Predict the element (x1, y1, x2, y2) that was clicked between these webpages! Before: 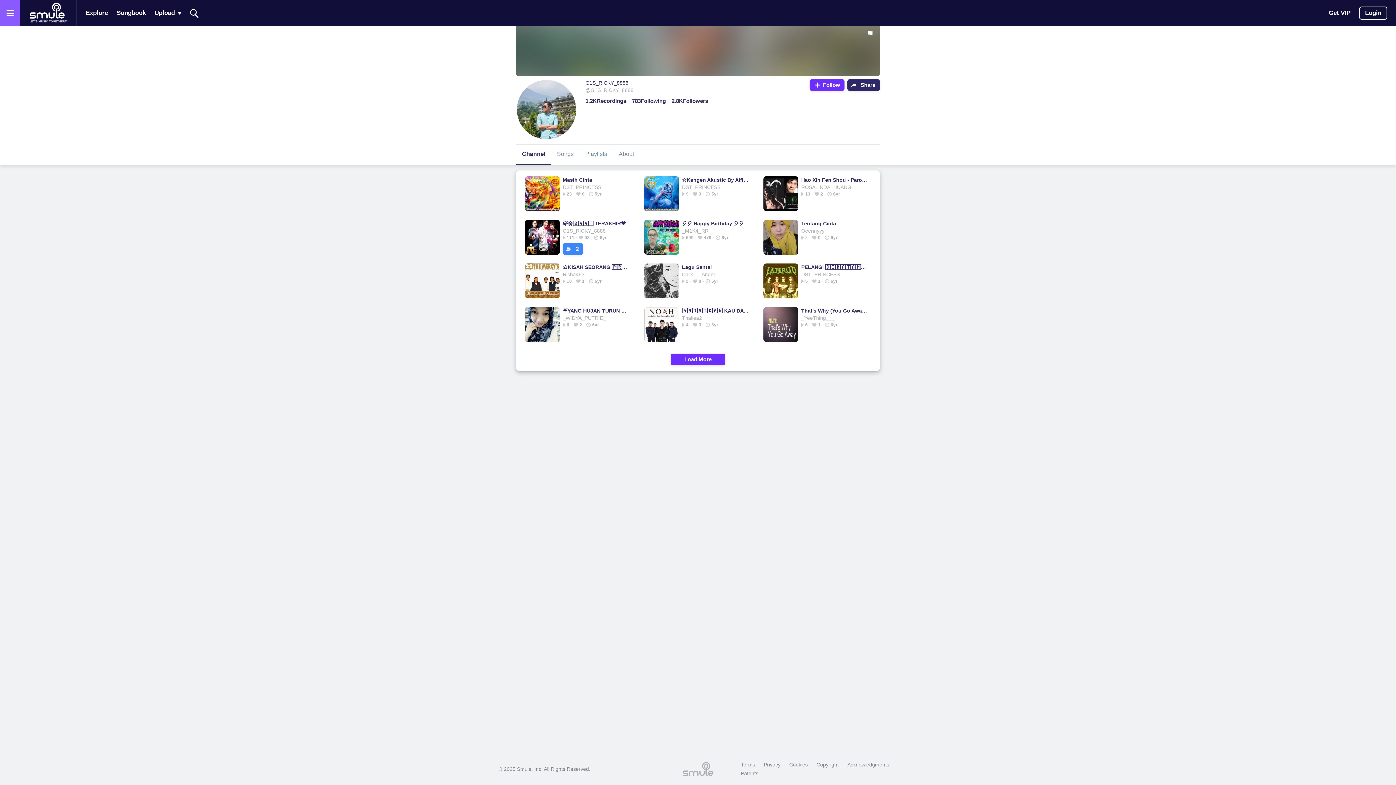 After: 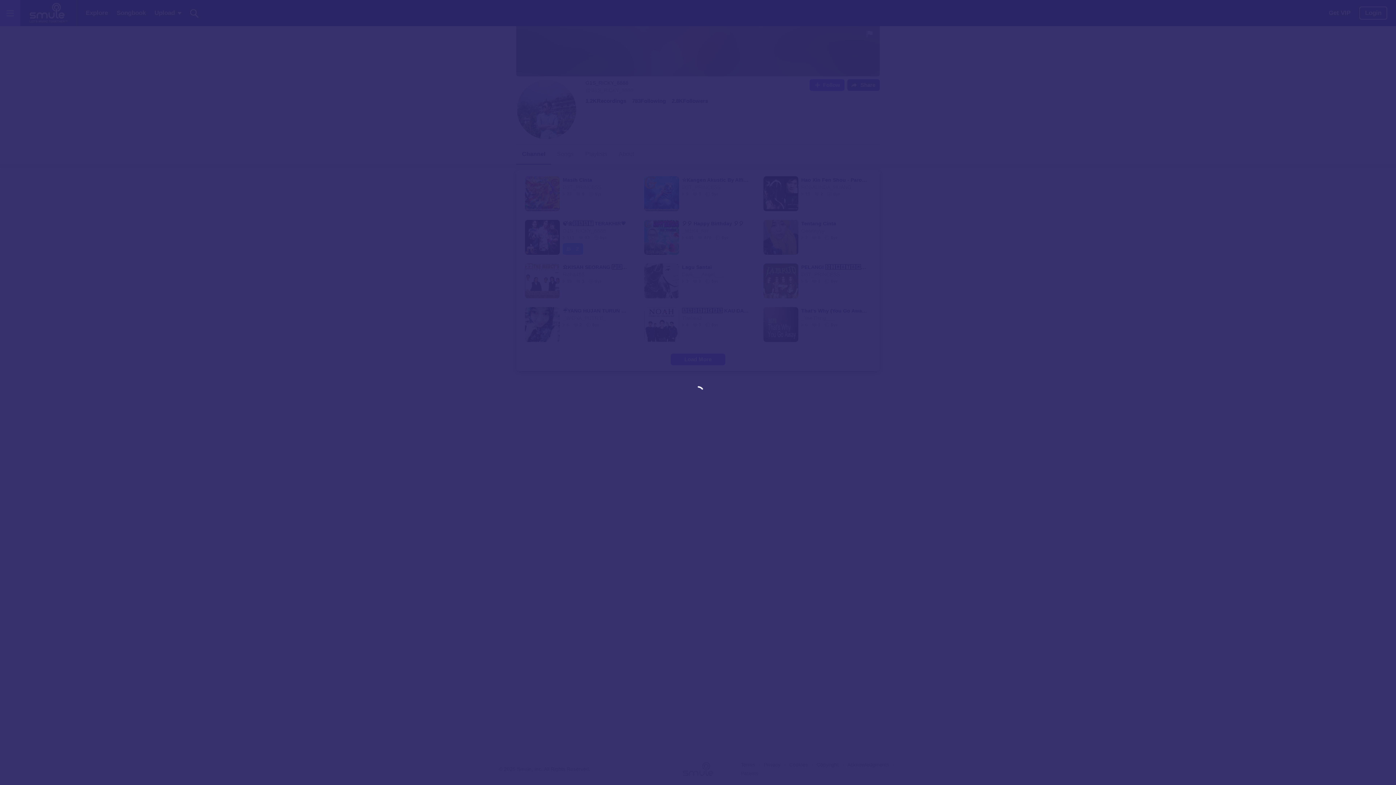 Action: bbox: (1359, 6, 1387, 19) label: Login